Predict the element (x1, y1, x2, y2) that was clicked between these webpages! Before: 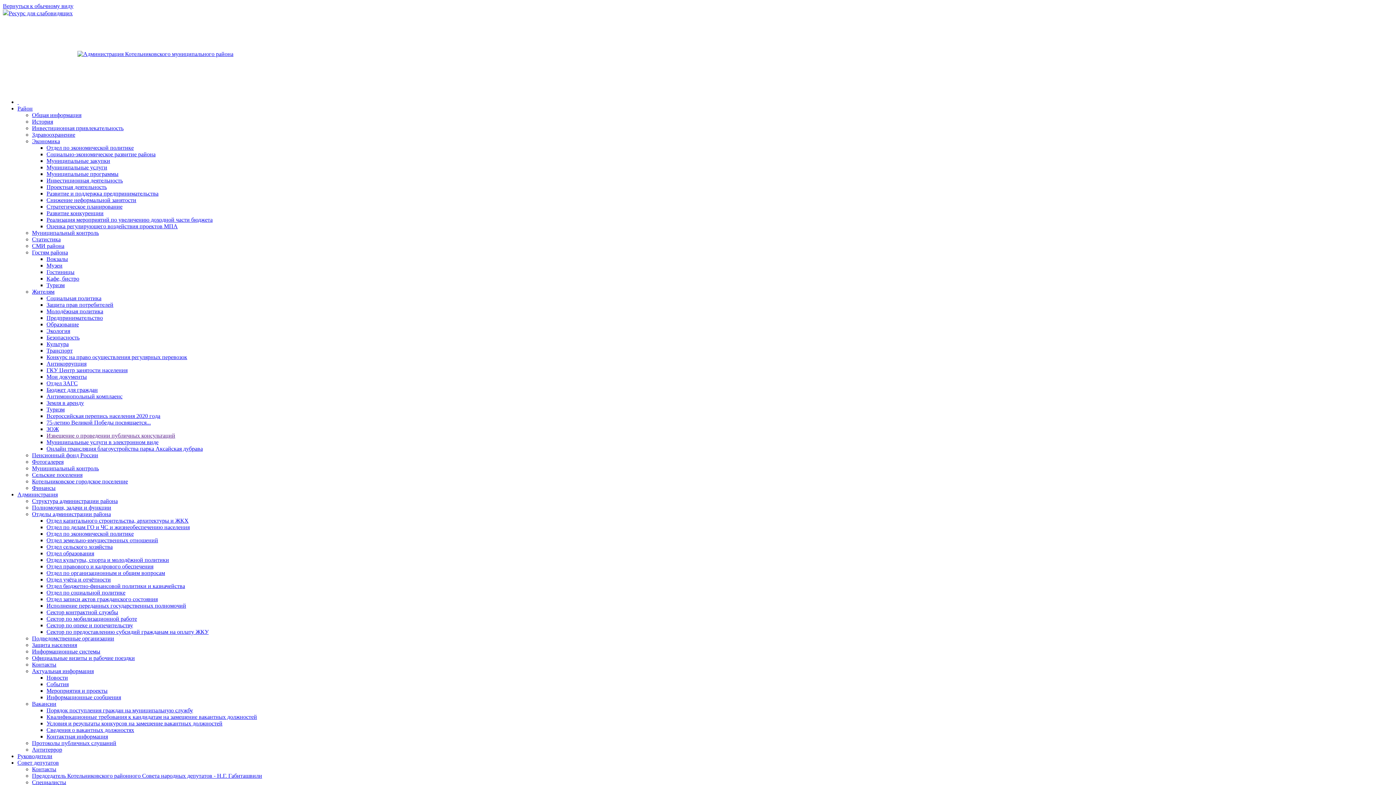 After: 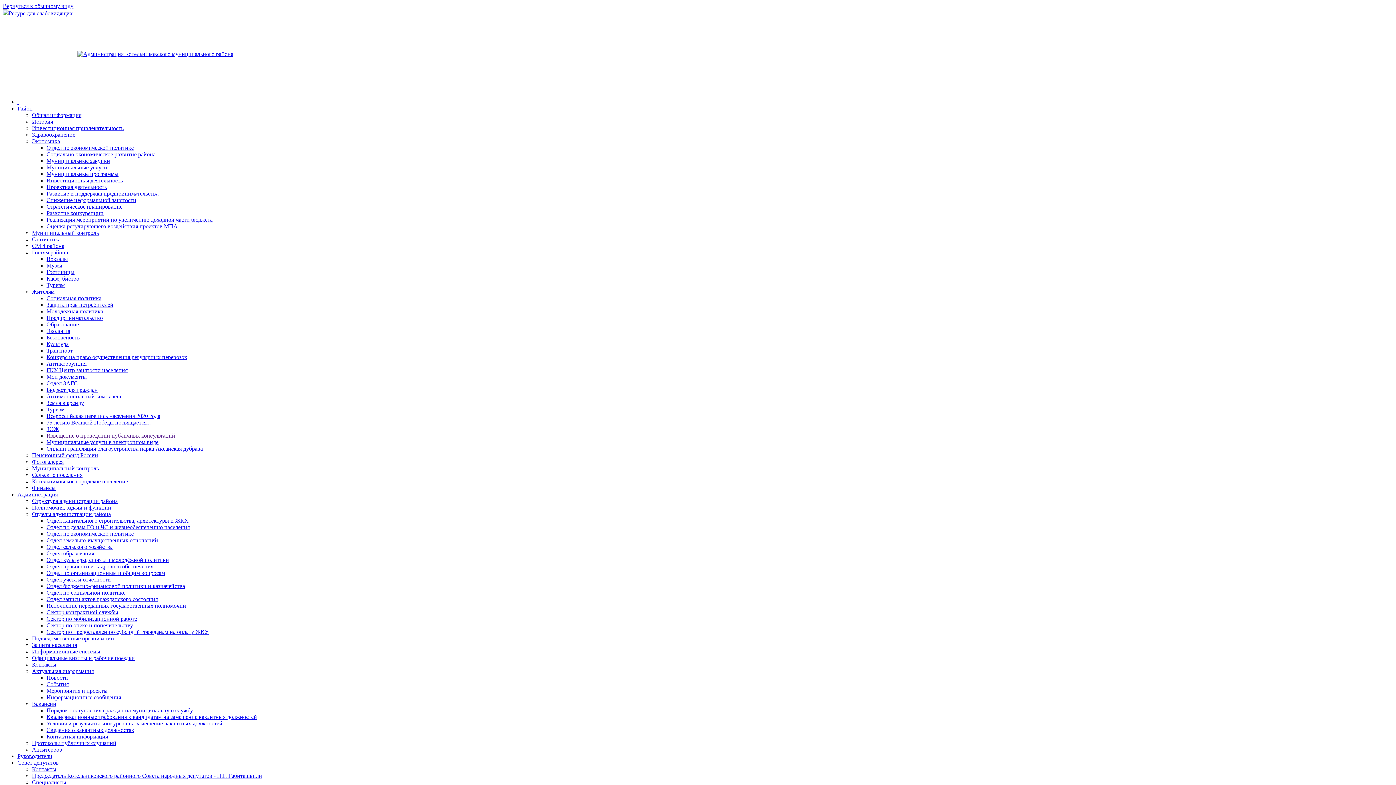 Action: label: Отдел по организационным и общим вопросам bbox: (46, 570, 165, 576)